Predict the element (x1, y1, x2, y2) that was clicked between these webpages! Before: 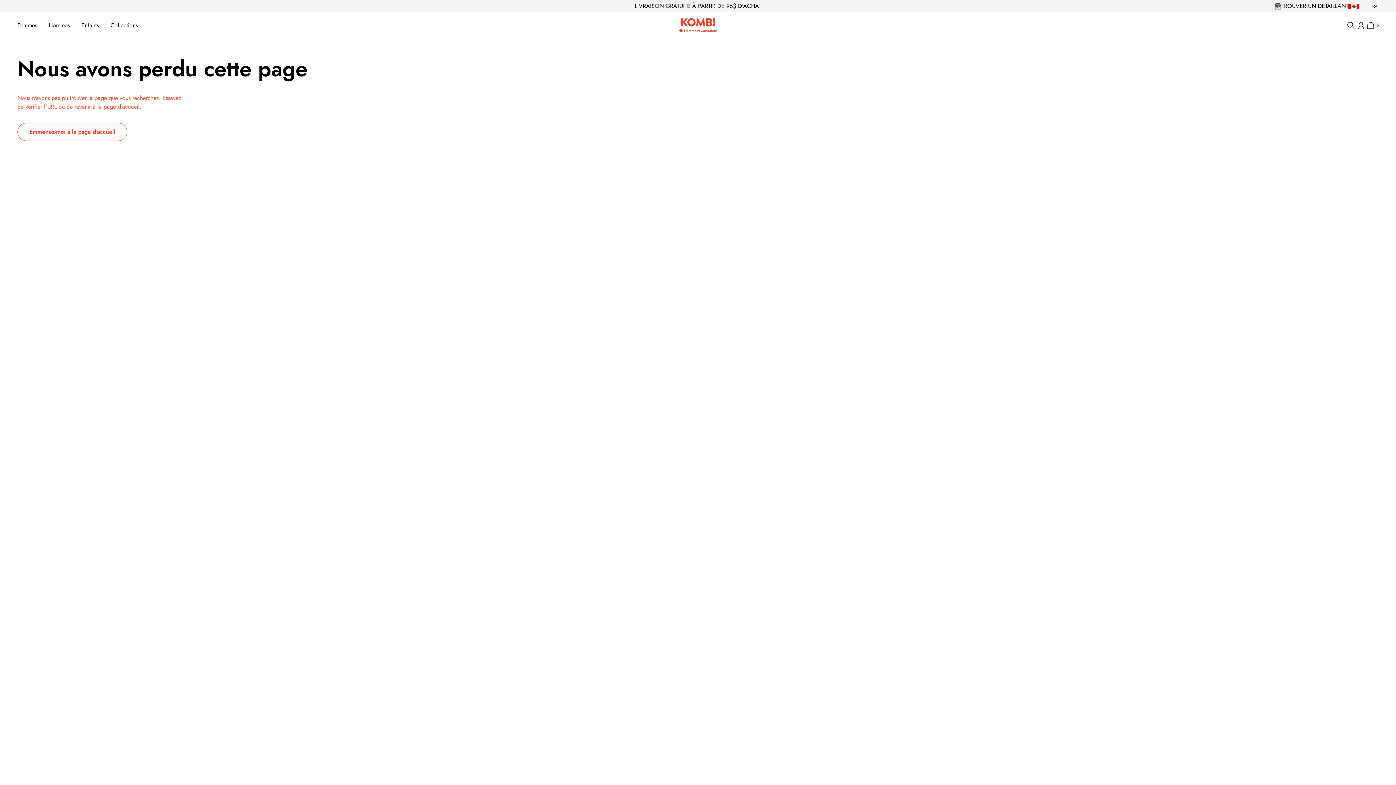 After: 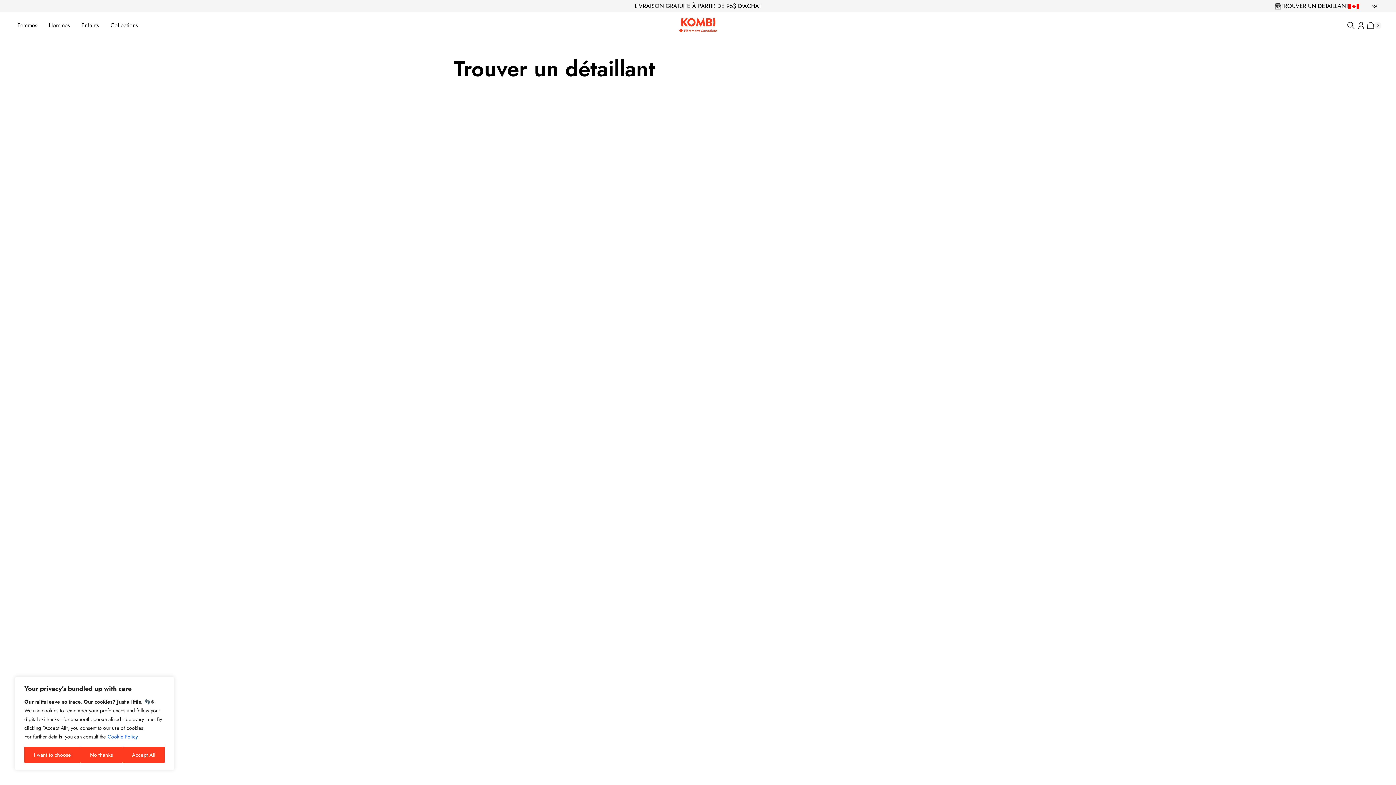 Action: label: TROUVER UN DÉTAILLANT bbox: (1274, 1, 1348, 10)